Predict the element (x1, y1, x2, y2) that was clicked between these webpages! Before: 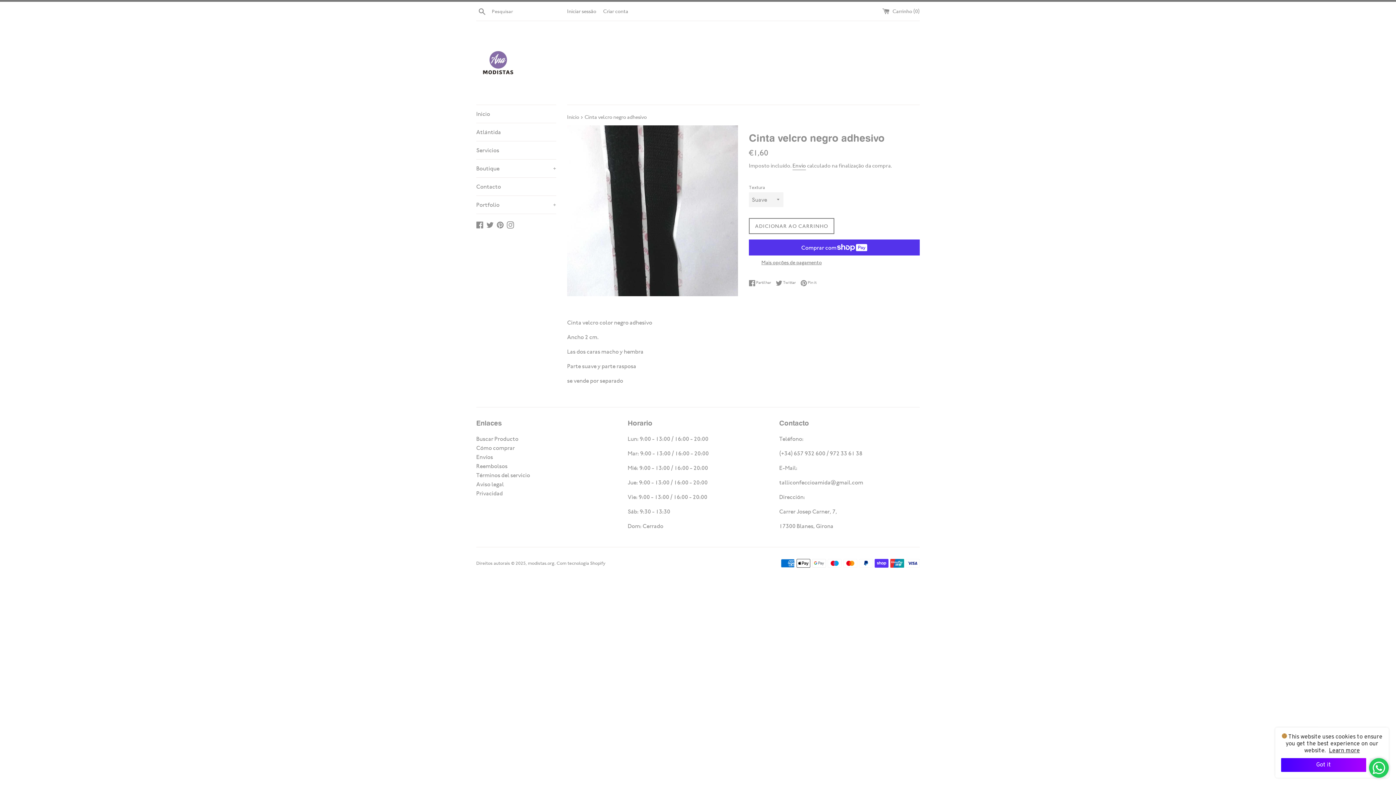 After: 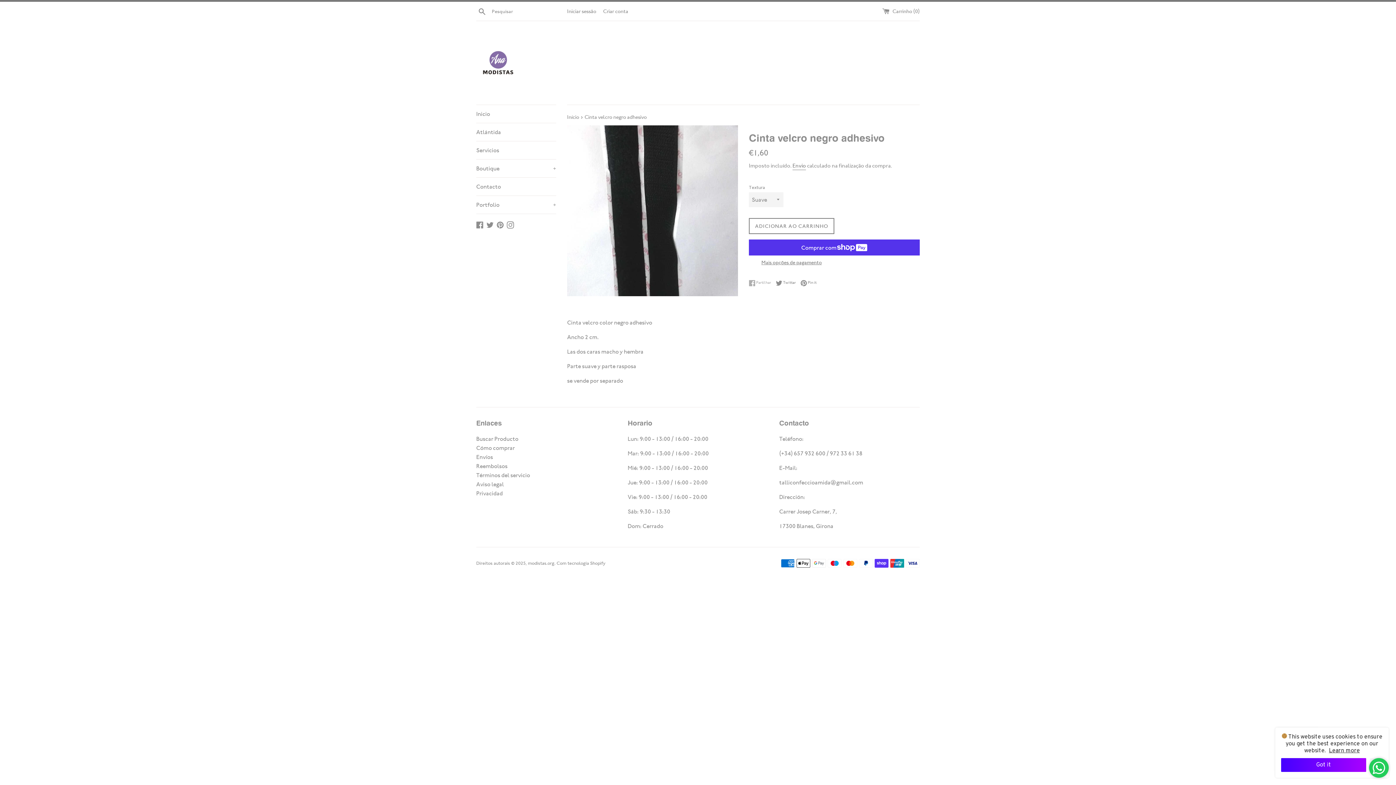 Action: label:  Partilhar
Partilhe no Facebook bbox: (749, 279, 774, 286)